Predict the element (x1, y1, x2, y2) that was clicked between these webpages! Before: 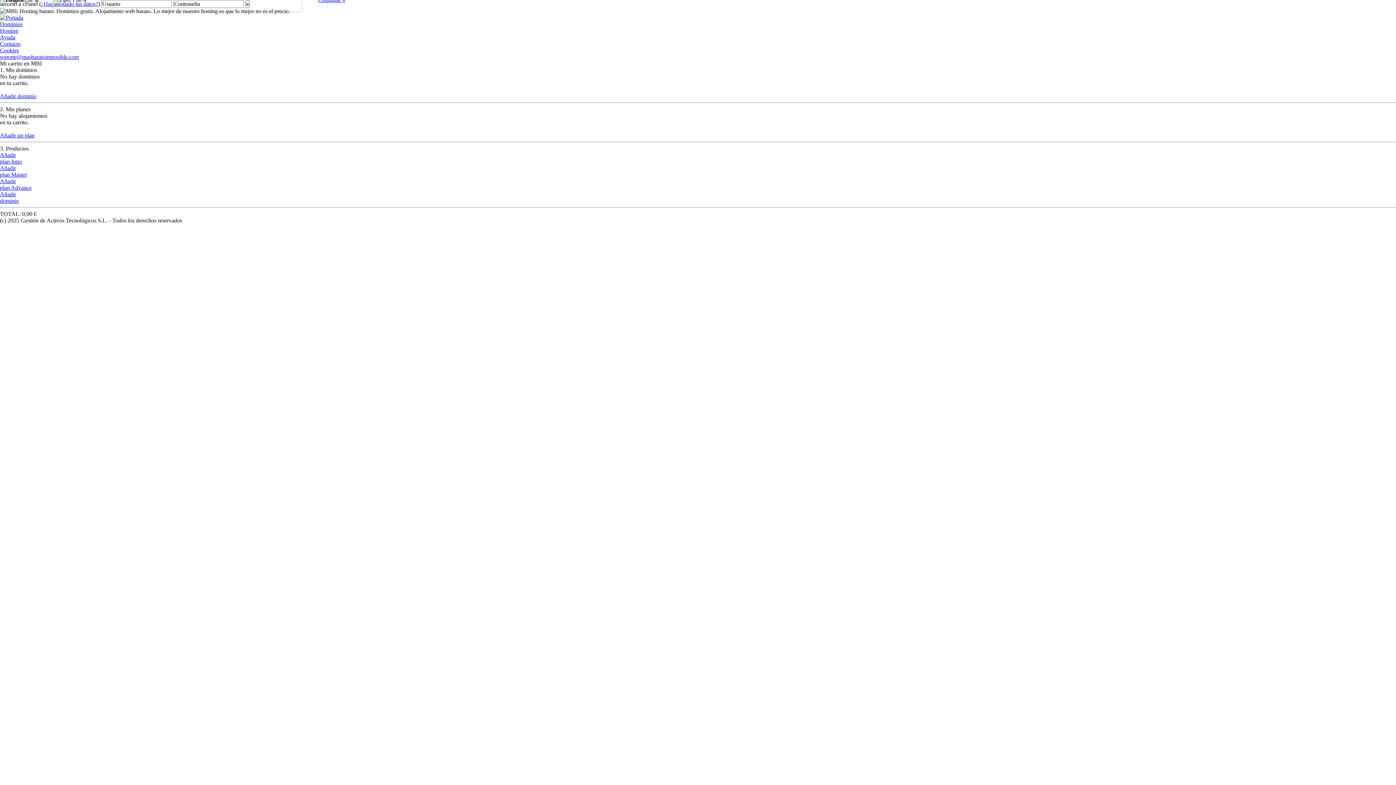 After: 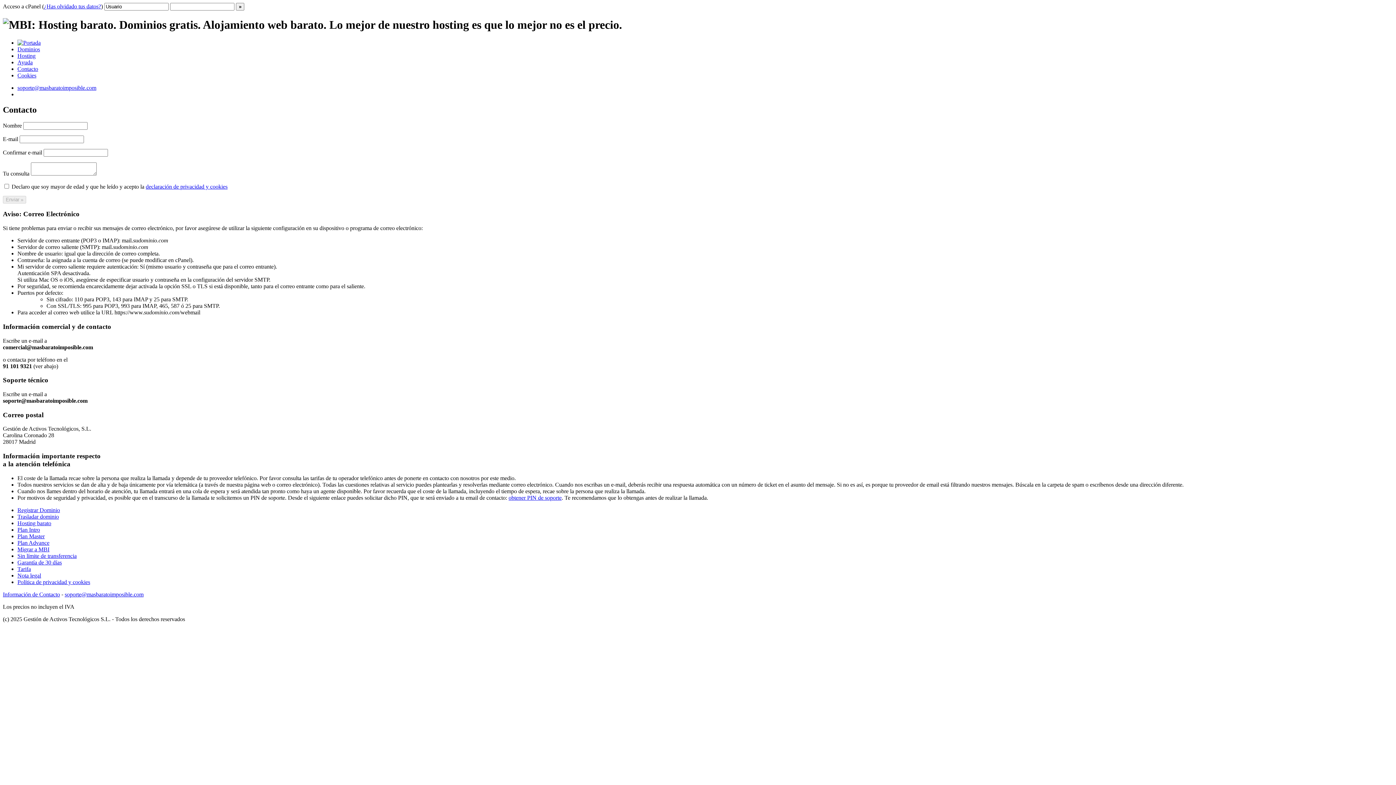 Action: label: Contacto bbox: (0, 40, 20, 46)